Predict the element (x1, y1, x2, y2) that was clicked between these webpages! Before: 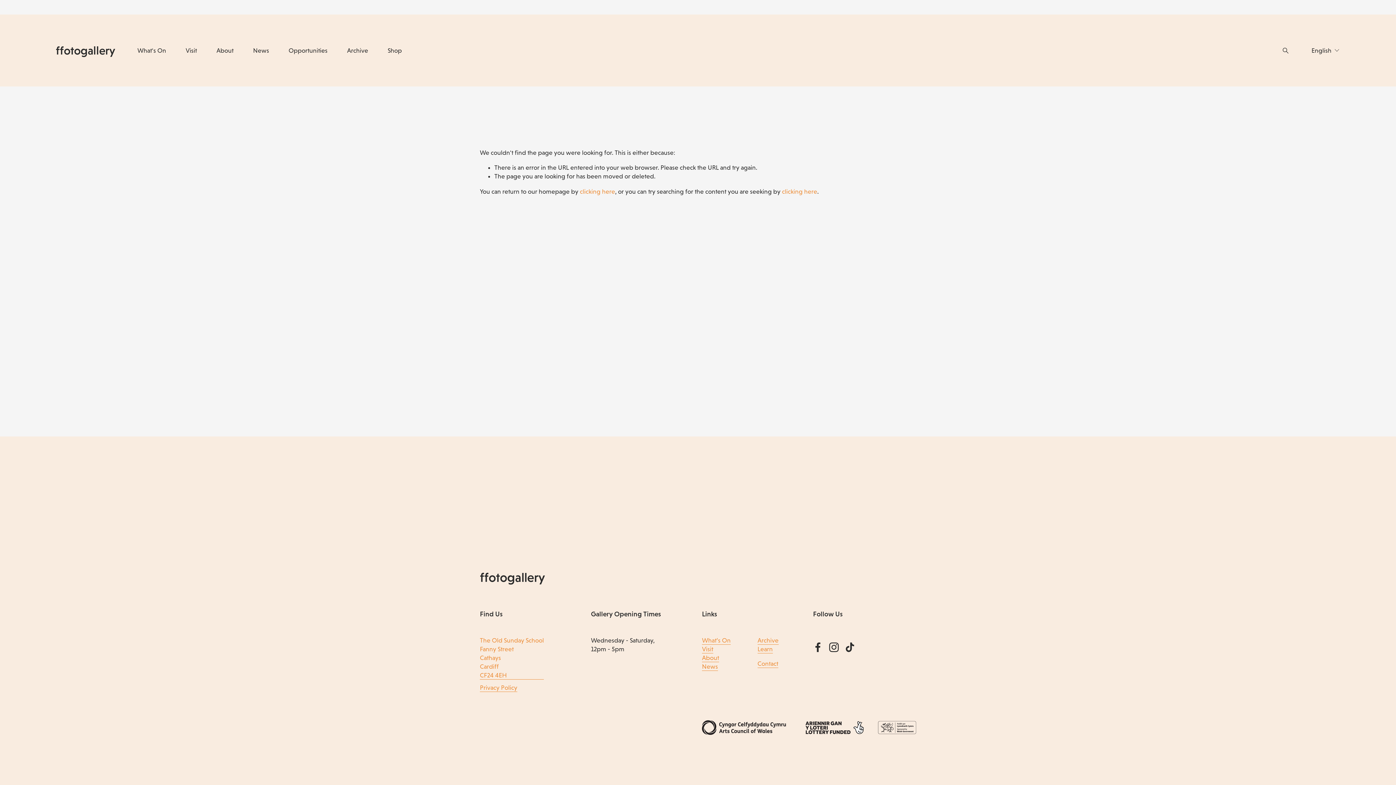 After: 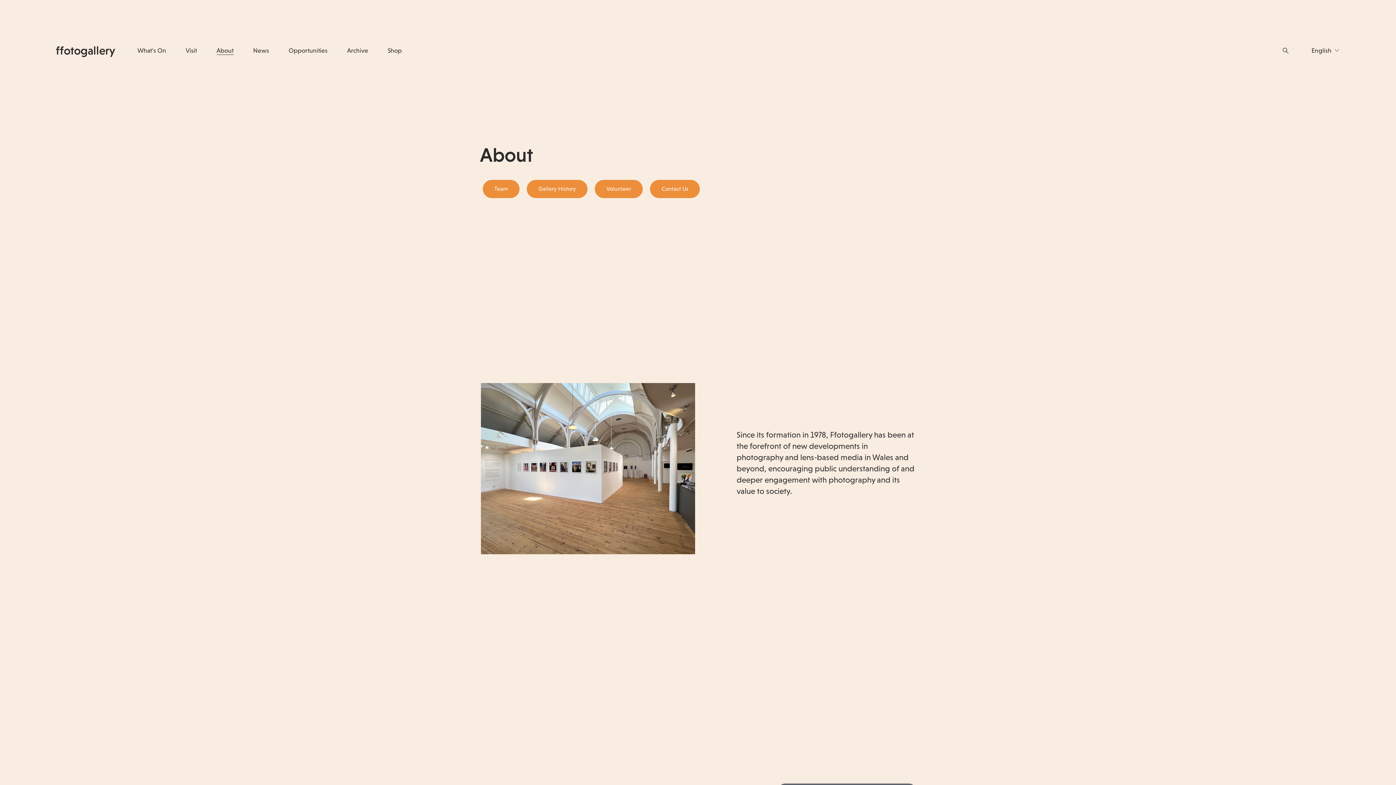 Action: bbox: (702, 653, 719, 662) label: About